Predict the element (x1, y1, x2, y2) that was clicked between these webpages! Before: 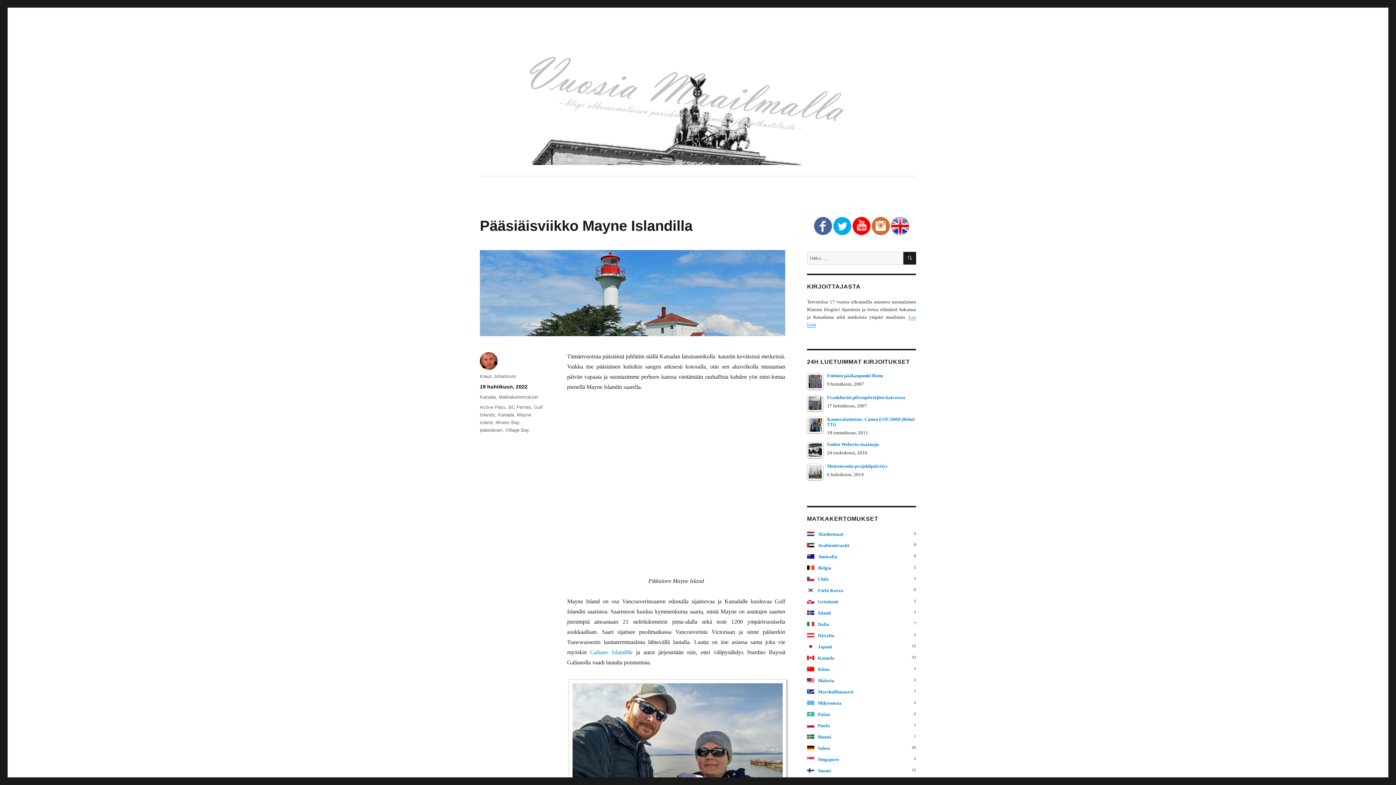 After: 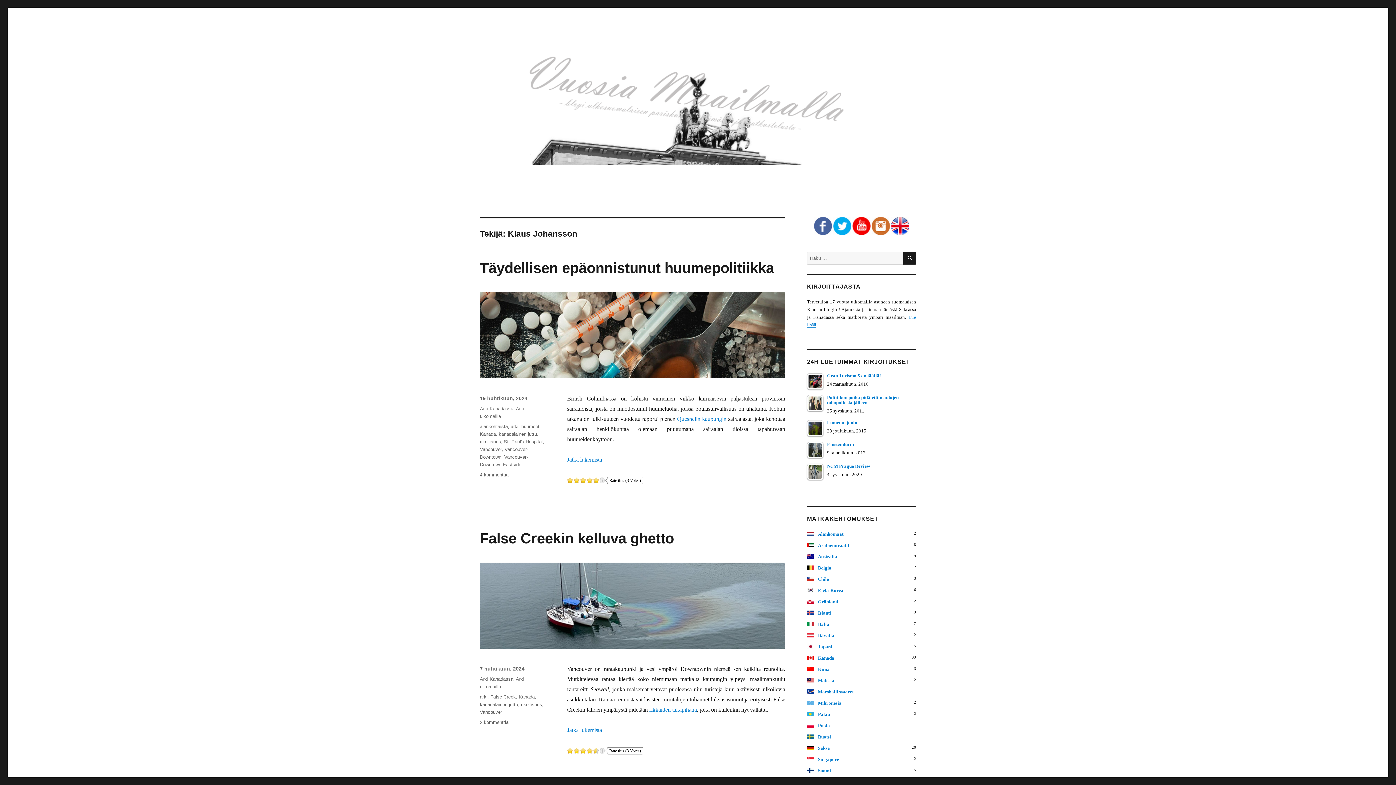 Action: label: Klaus Johansson bbox: (480, 373, 516, 379)